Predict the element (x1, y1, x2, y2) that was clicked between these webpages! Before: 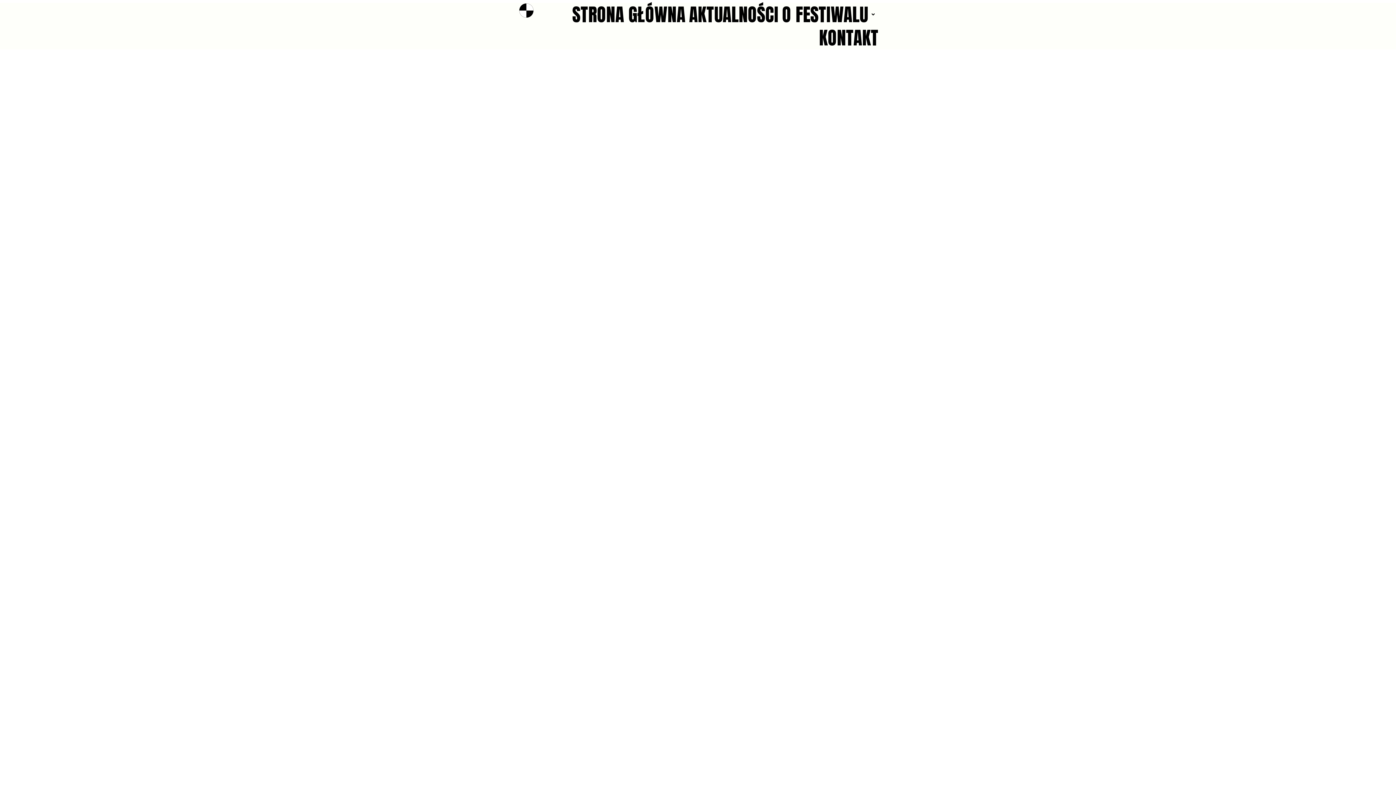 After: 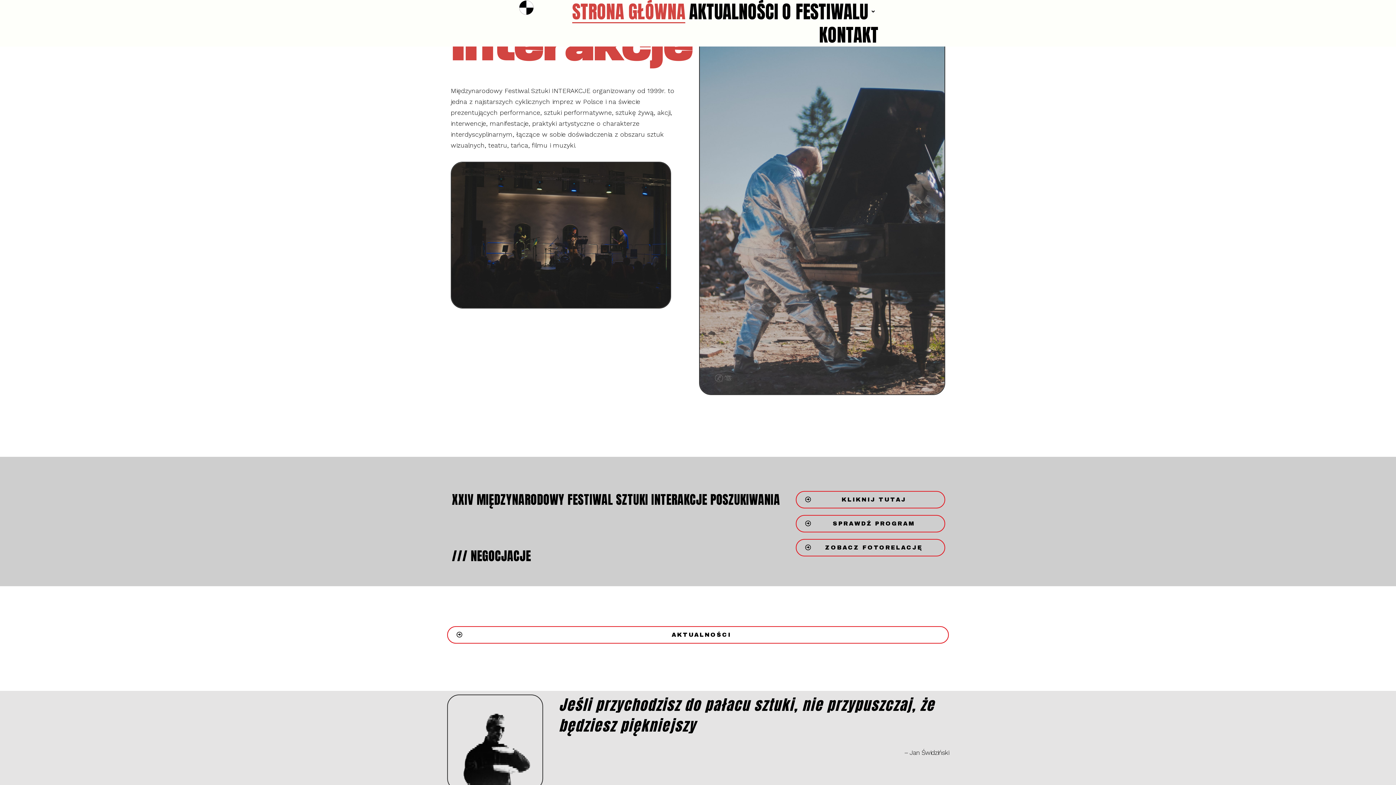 Action: bbox: (516, 2, 536, 20)